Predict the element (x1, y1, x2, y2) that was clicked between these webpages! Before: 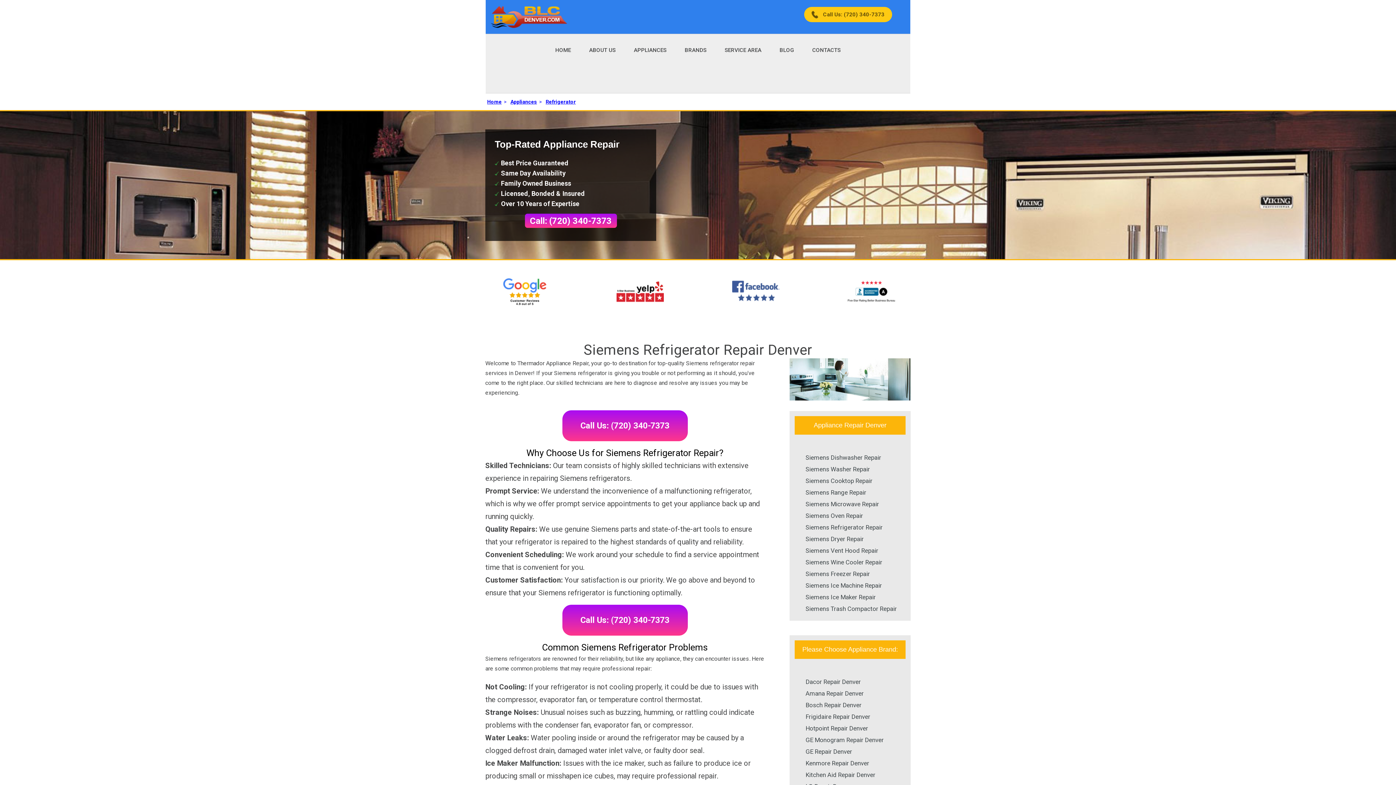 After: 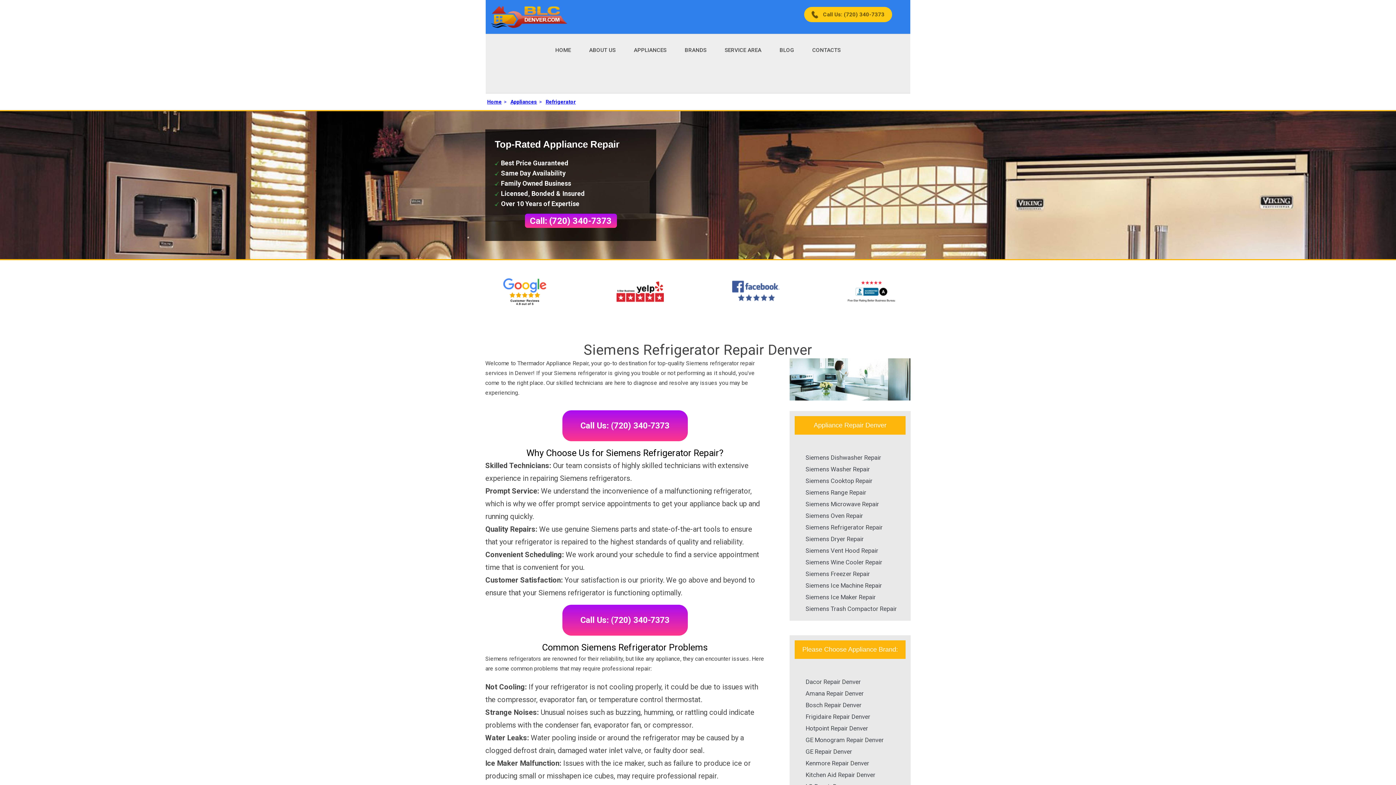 Action: bbox: (524, 213, 616, 228) label: Call: (720) 340-7373